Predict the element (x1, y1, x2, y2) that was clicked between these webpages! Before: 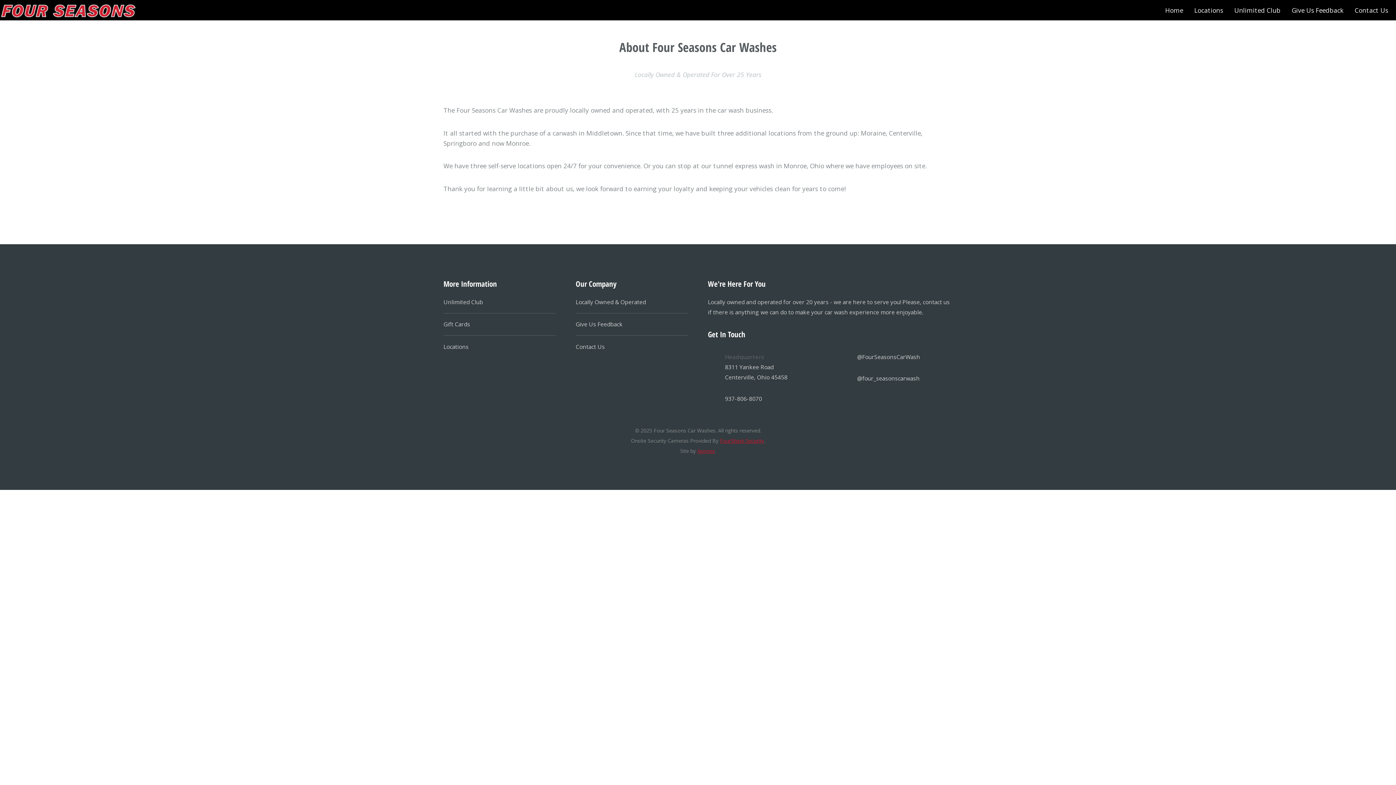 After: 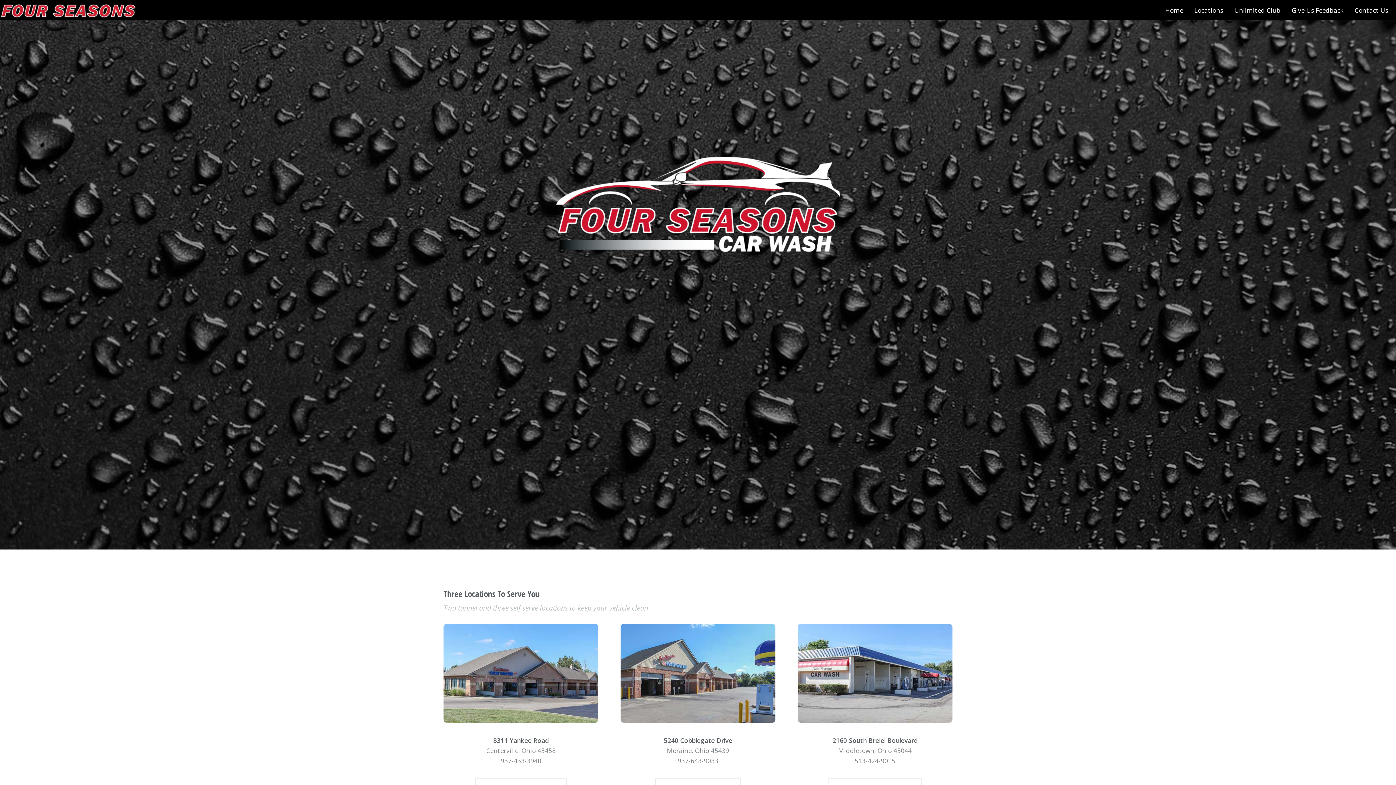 Action: bbox: (1165, 0, 1183, 20) label: Home